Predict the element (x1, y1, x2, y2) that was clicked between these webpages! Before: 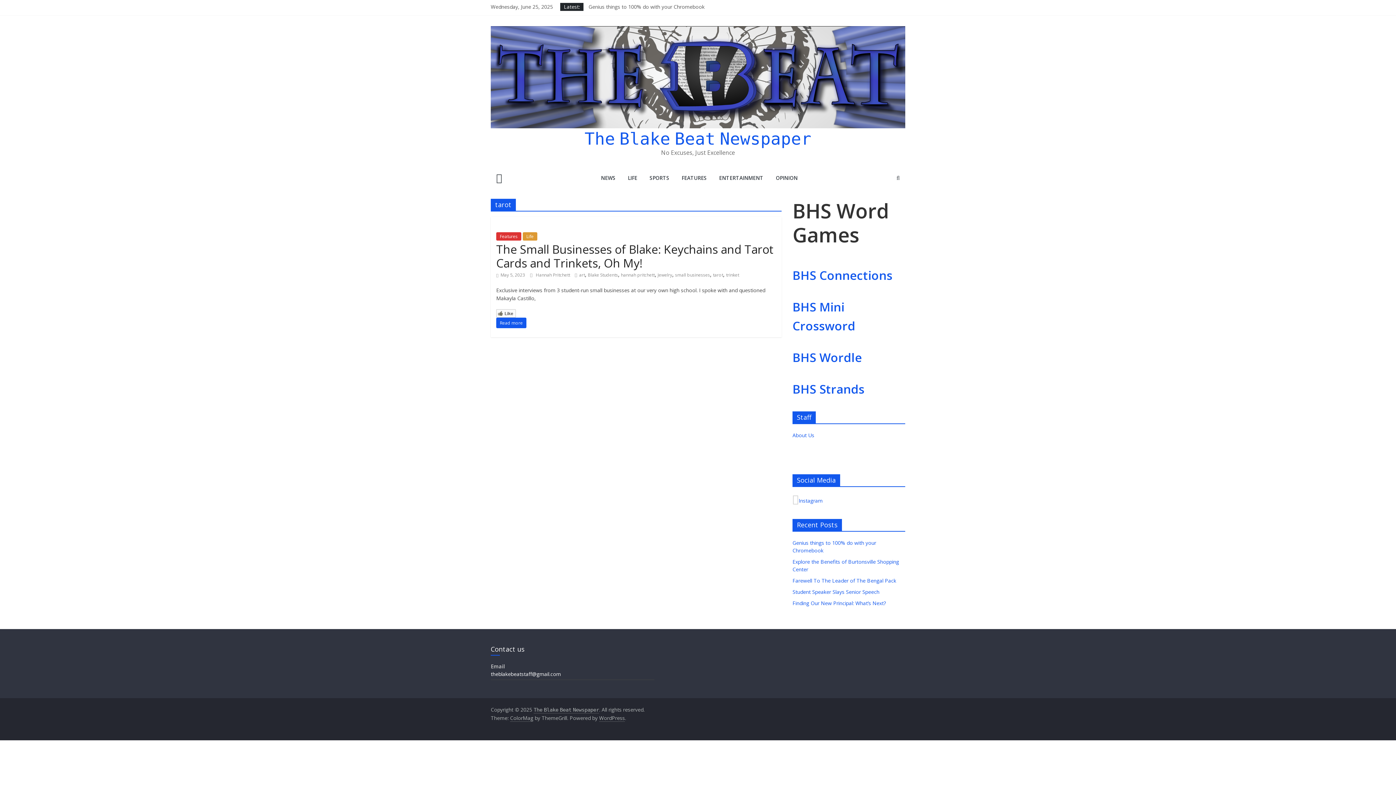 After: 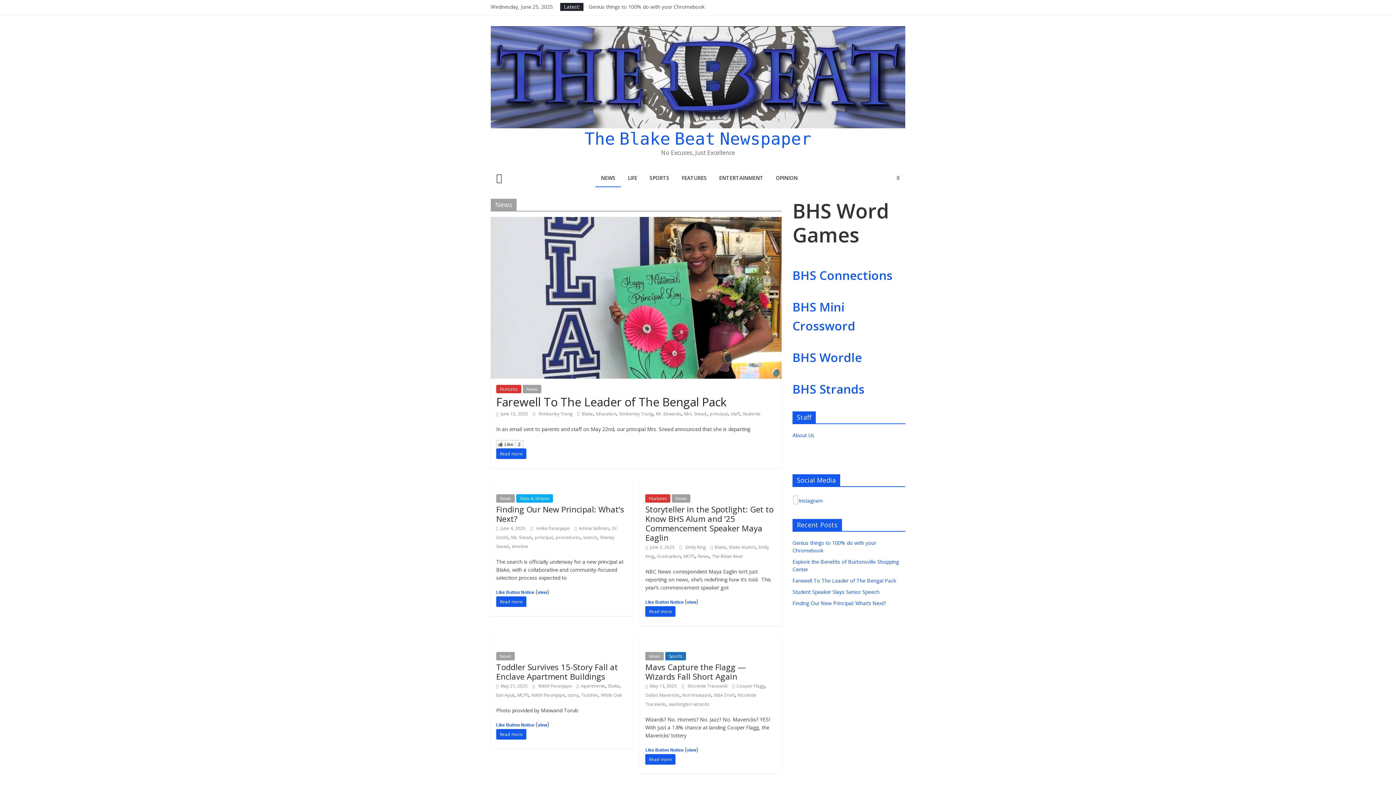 Action: bbox: (595, 169, 621, 187) label: NEWS